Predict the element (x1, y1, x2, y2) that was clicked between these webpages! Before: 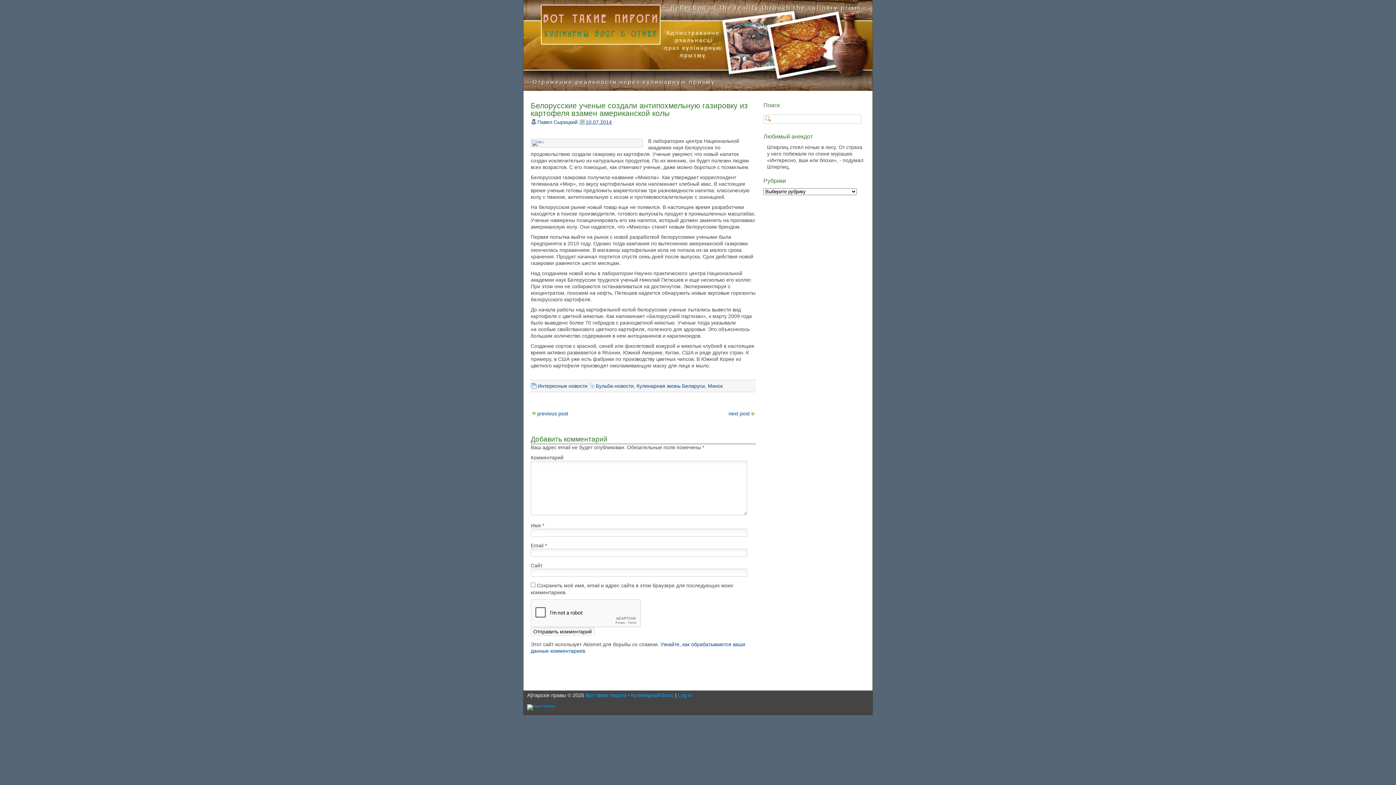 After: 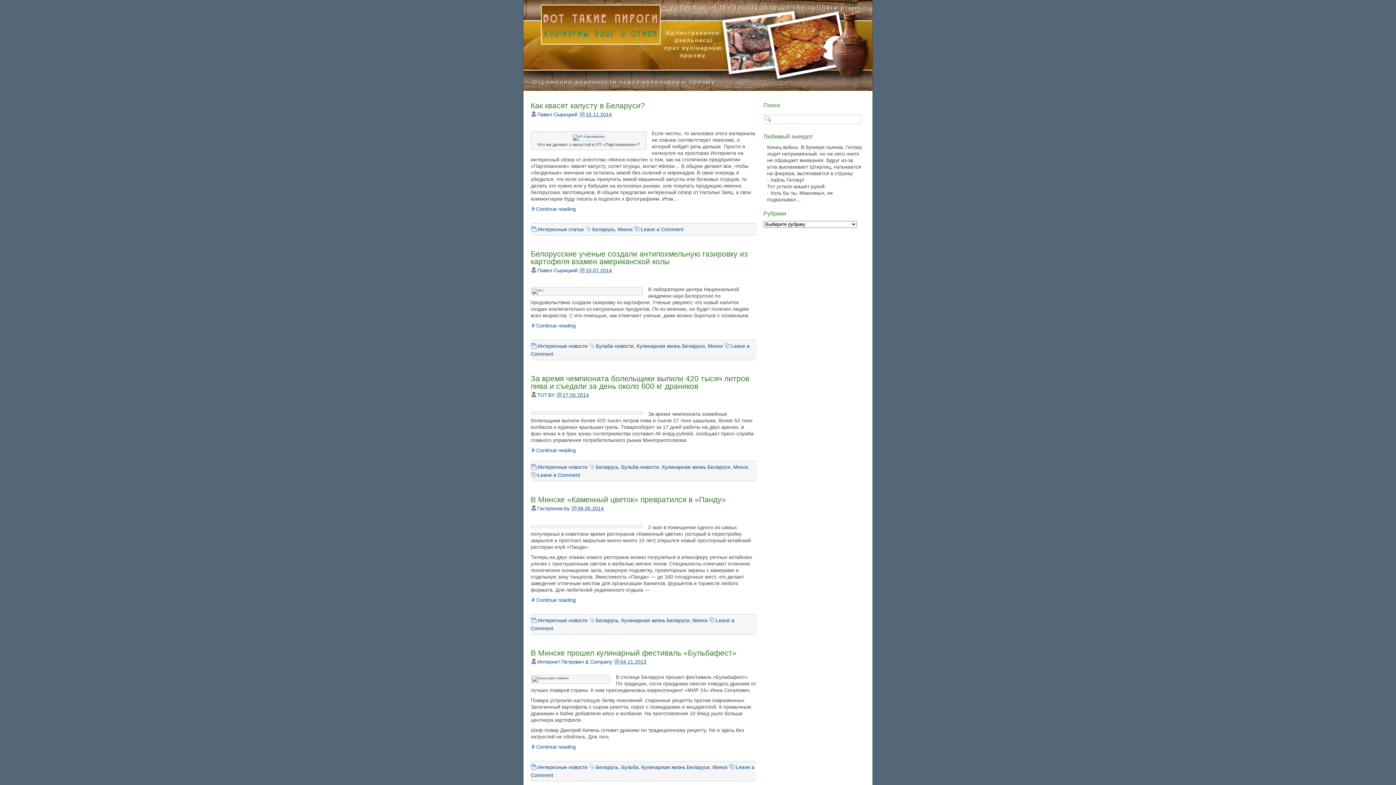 Action: bbox: (708, 383, 722, 389) label: Минск